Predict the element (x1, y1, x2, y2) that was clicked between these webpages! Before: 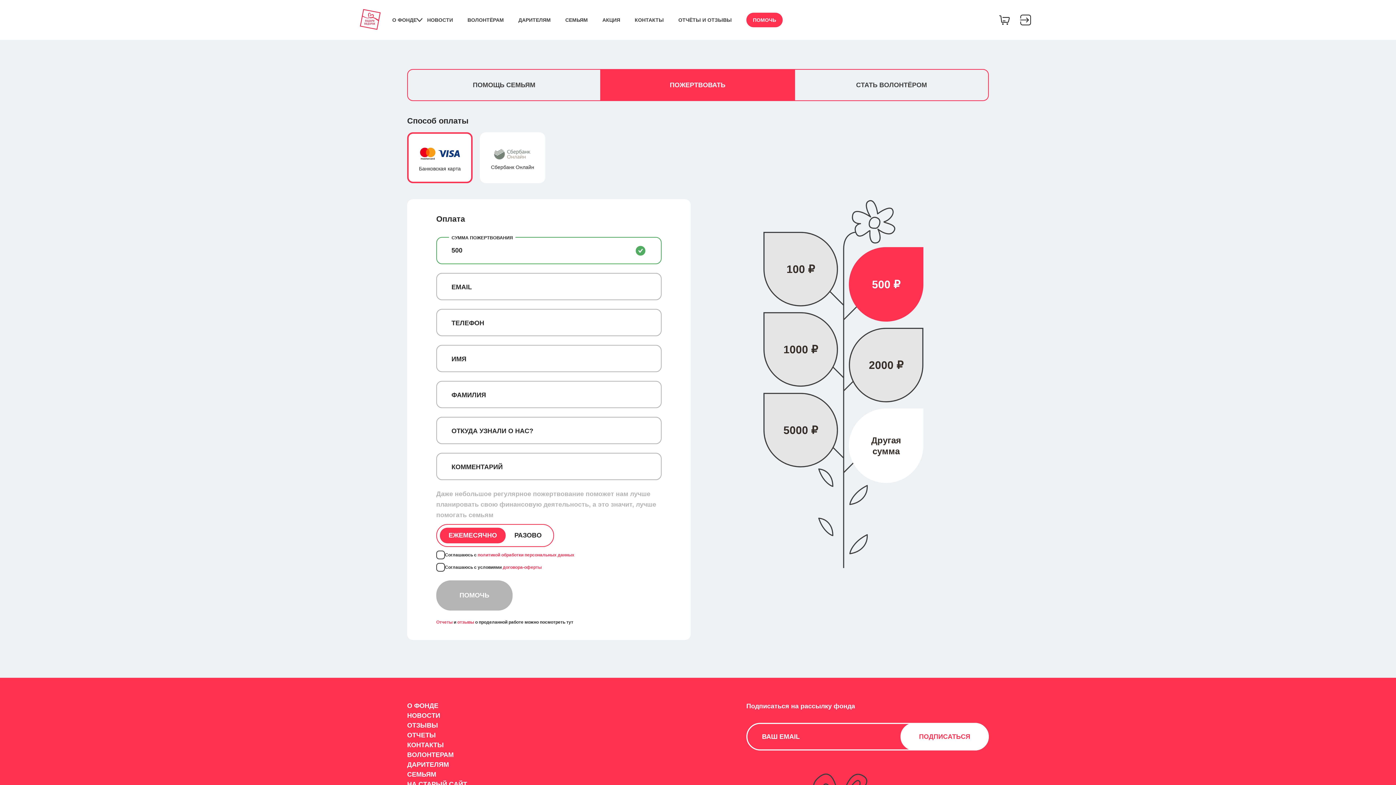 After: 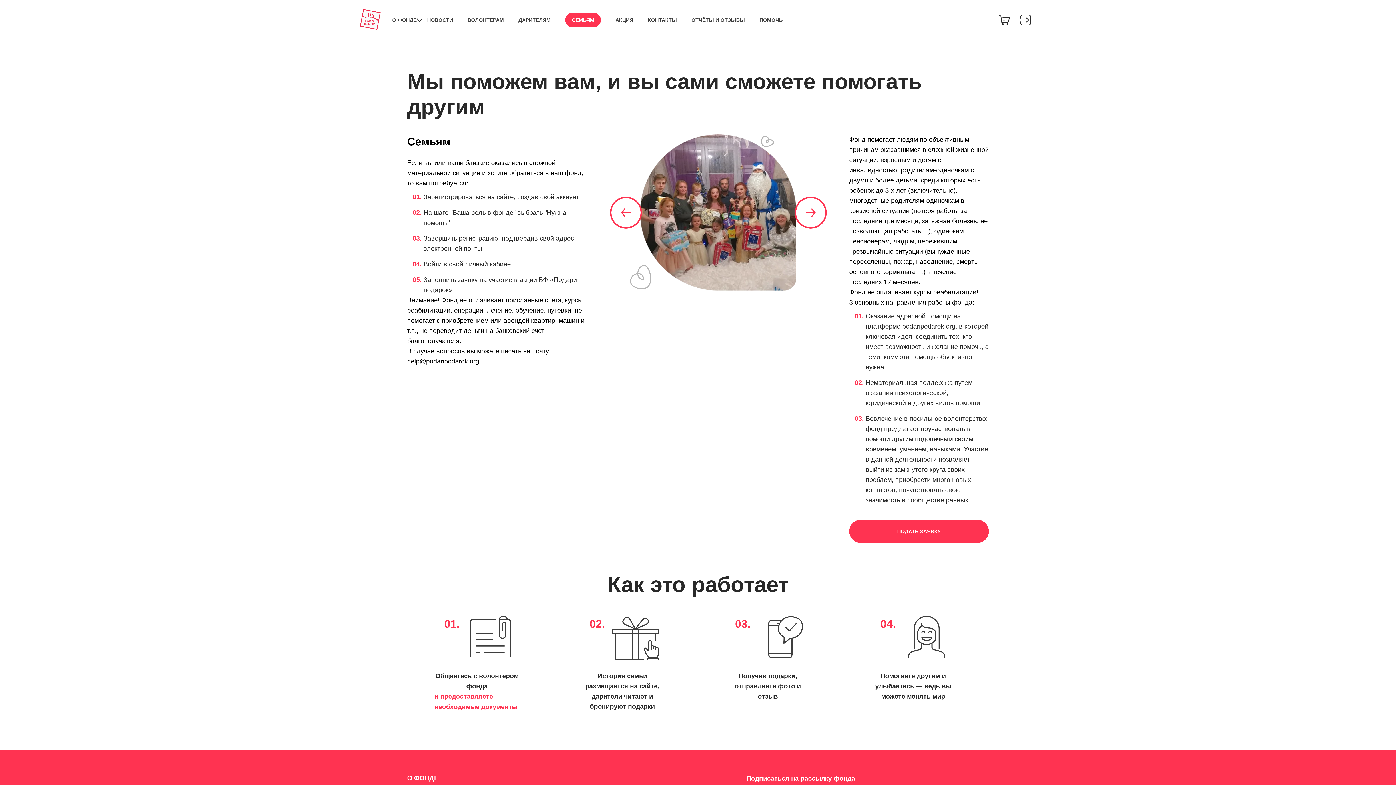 Action: label: СЕМЬЯМ bbox: (565, 16, 588, 23)